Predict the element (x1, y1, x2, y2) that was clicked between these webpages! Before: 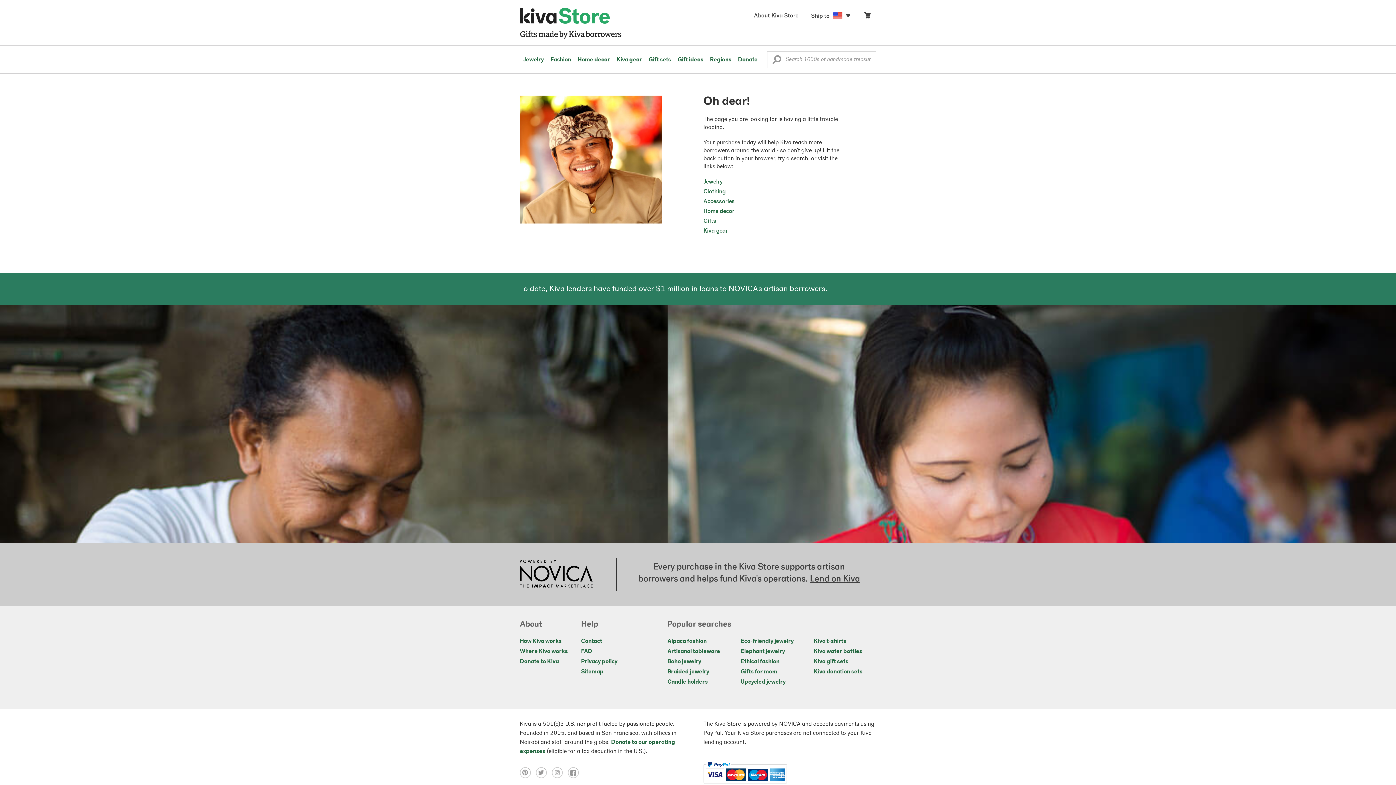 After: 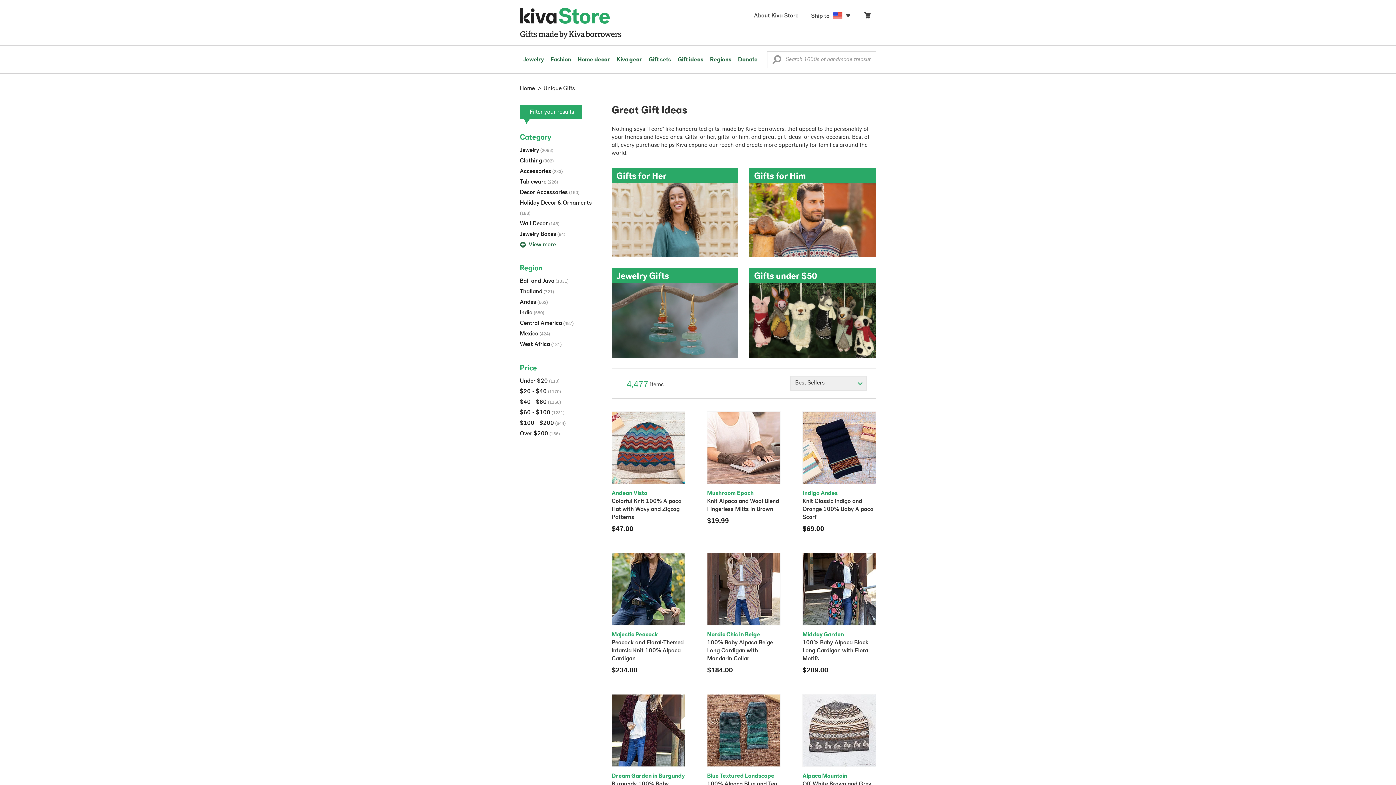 Action: bbox: (703, 218, 716, 224) label: Gifts